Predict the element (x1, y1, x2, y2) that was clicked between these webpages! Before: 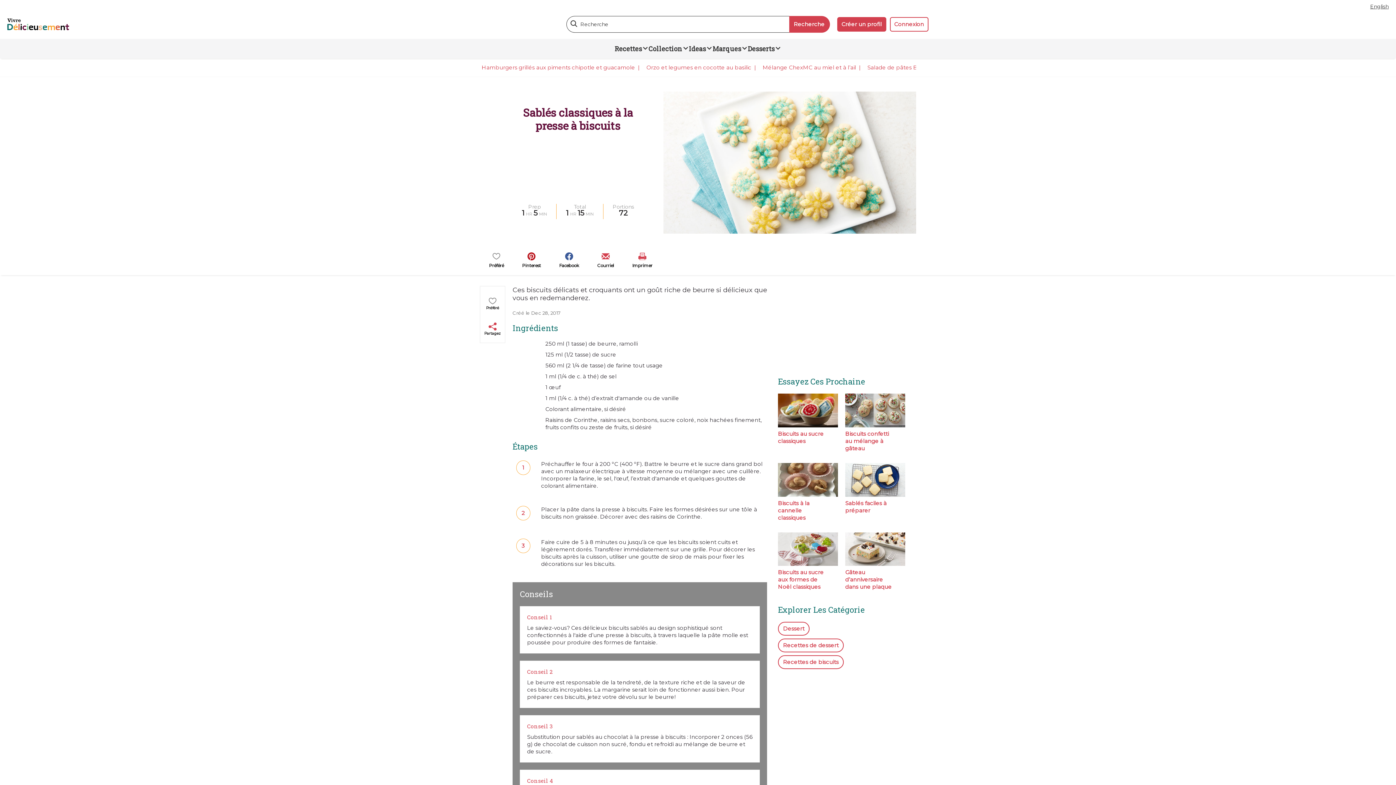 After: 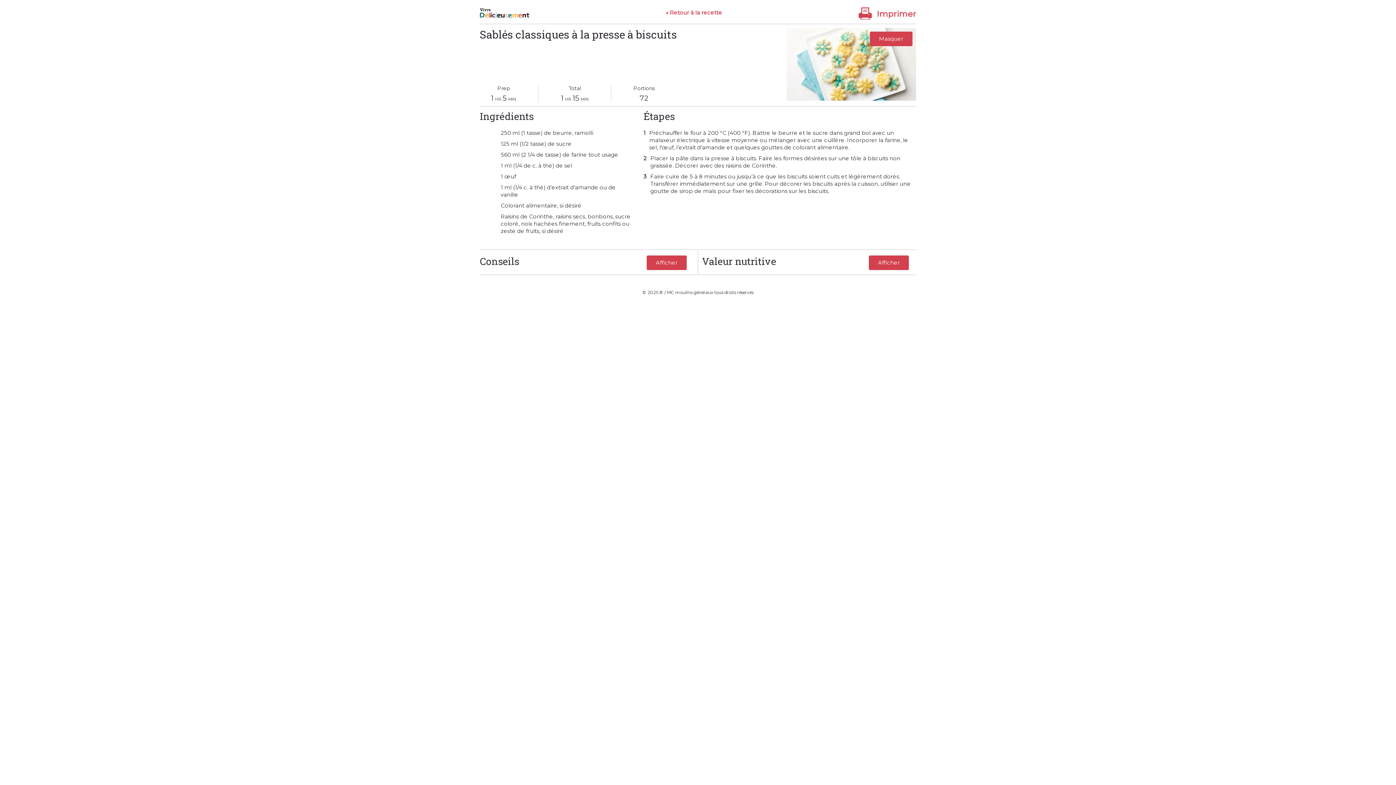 Action: label: Imprimer bbox: (632, 251, 652, 267)